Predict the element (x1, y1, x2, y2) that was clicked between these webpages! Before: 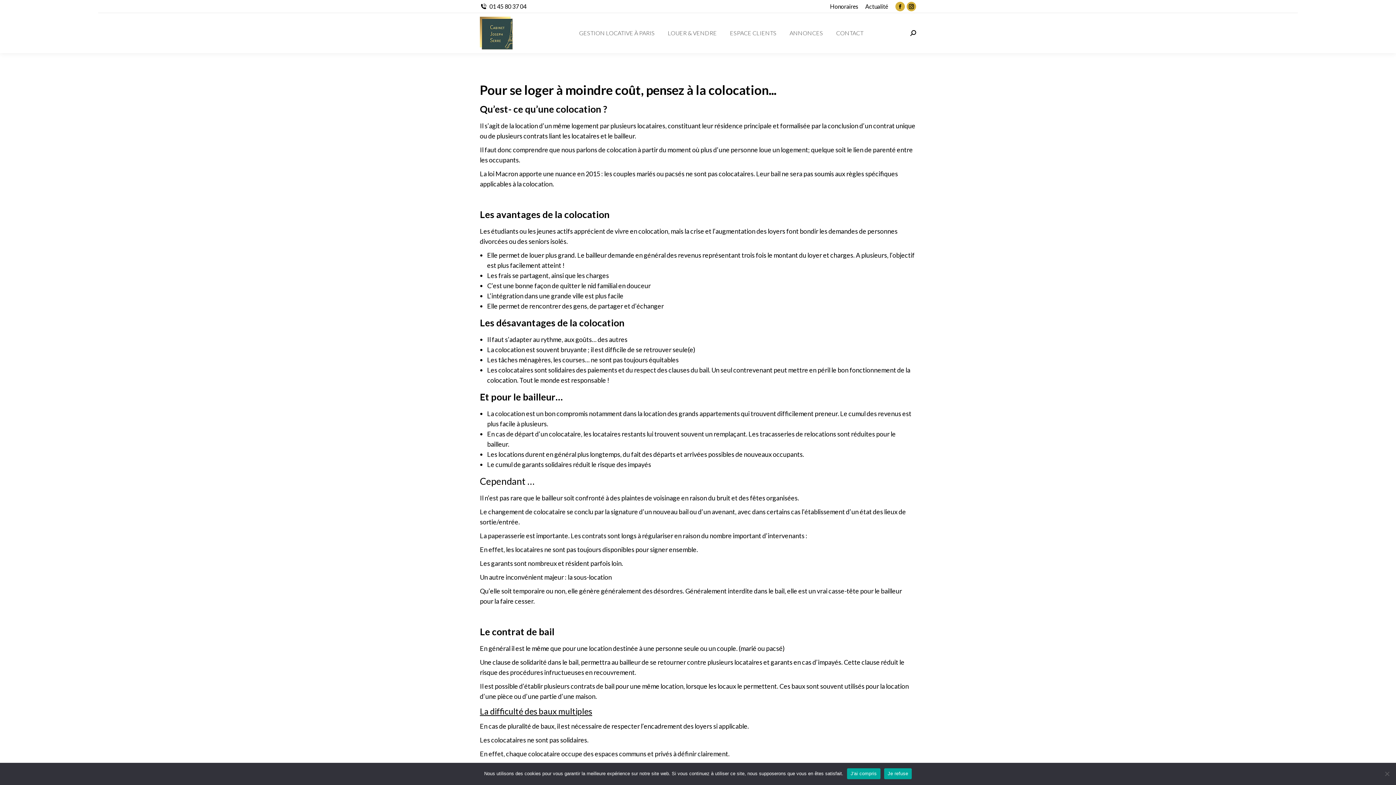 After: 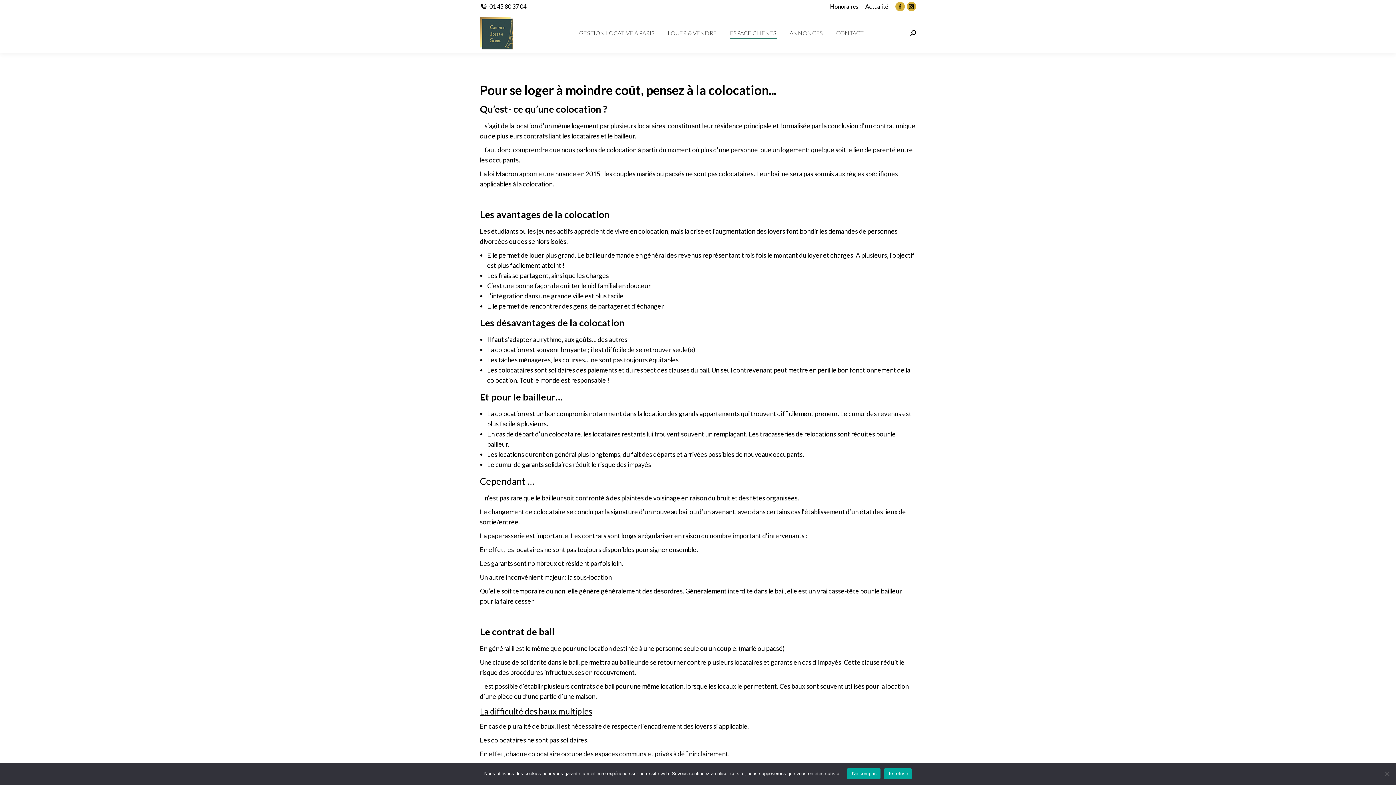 Action: label: ESPACE CLIENTS bbox: (728, 19, 778, 46)